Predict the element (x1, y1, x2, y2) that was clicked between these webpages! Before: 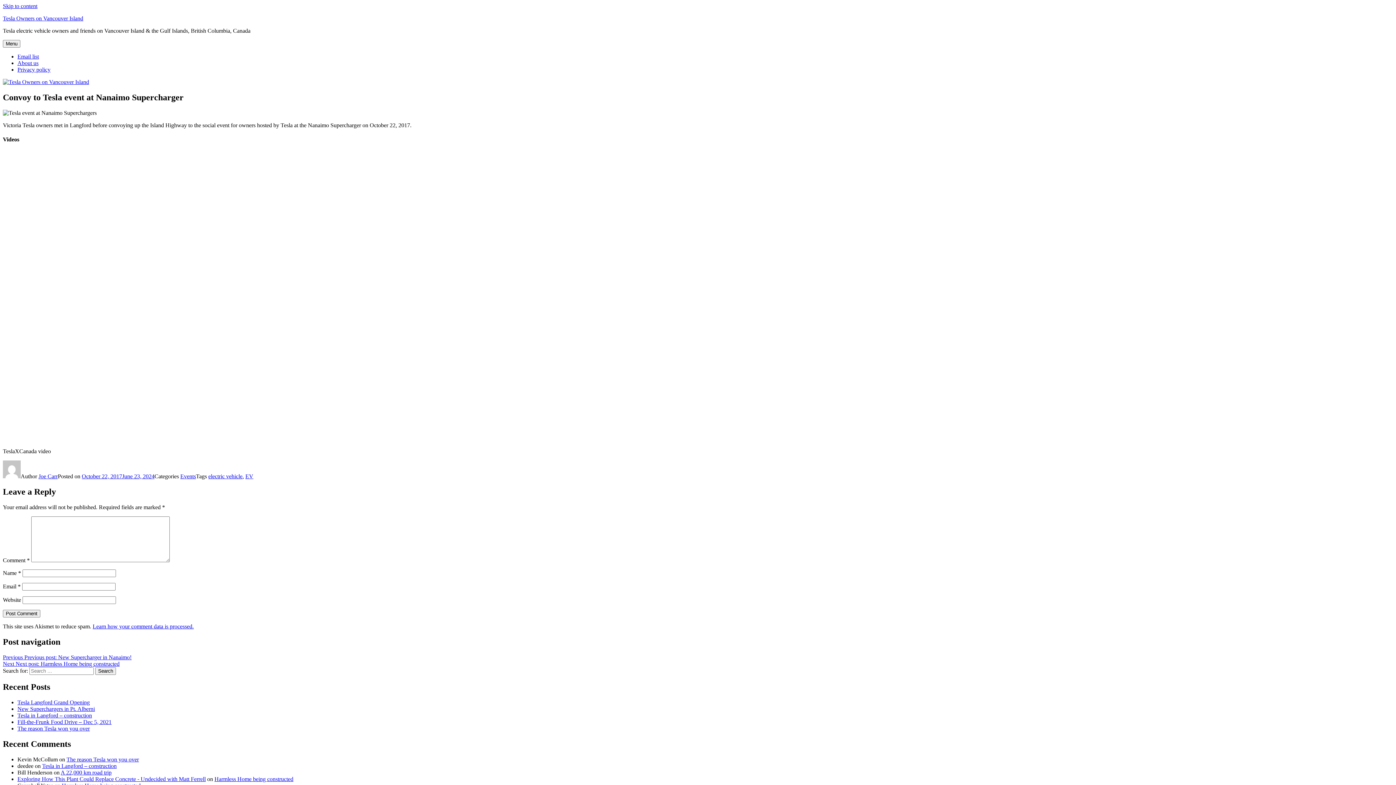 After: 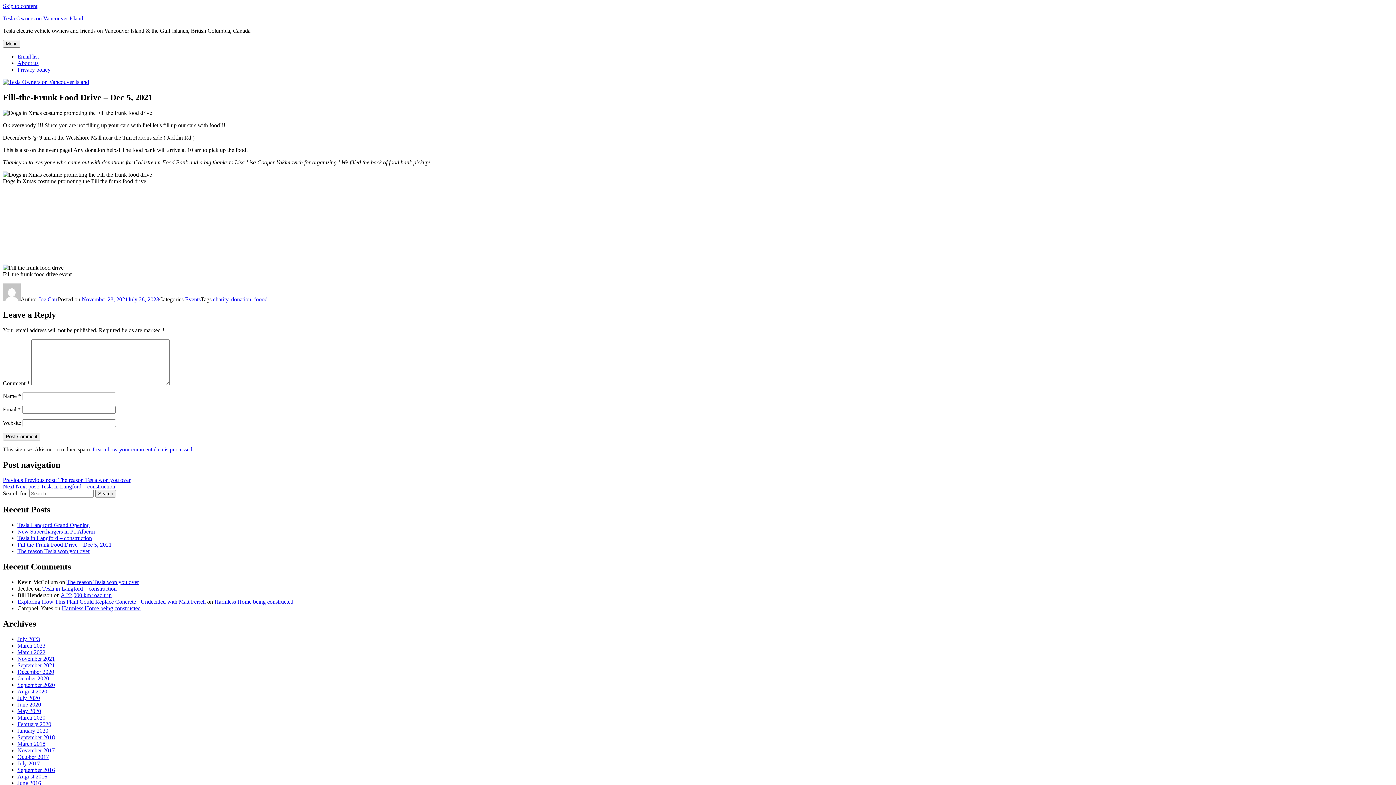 Action: bbox: (17, 719, 111, 725) label: Fill-the-Frunk Food Drive – Dec 5, 2021